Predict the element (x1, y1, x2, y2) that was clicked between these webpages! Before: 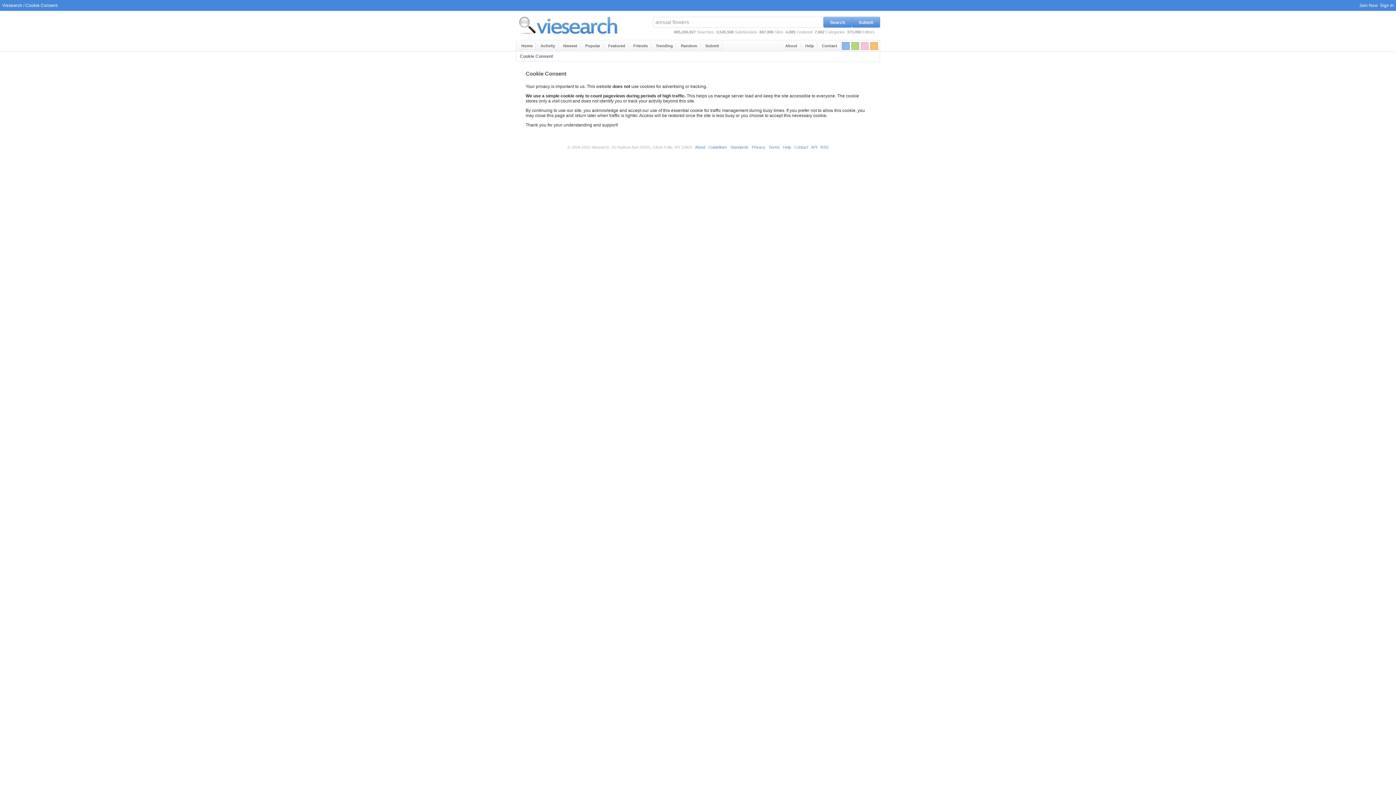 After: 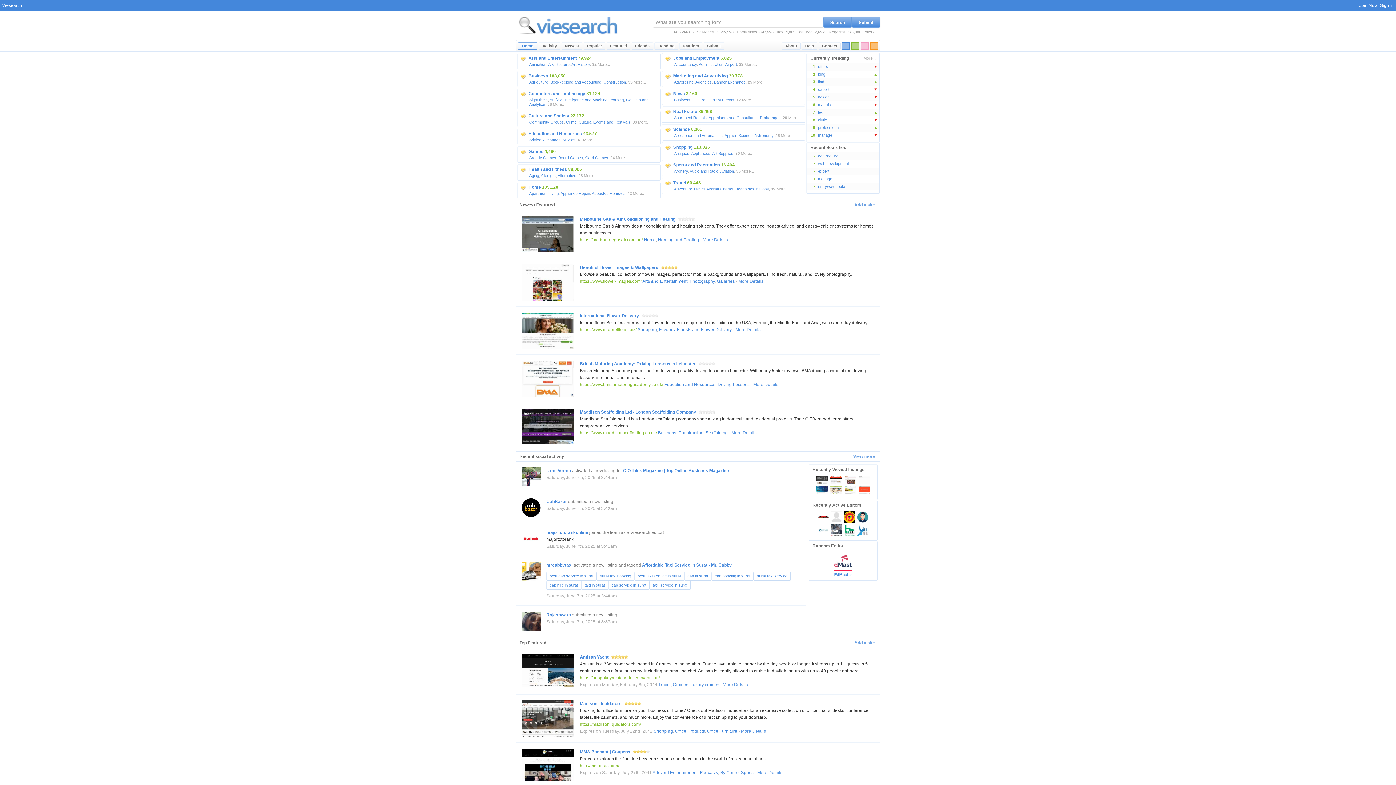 Action: label: Viesearch bbox: (2, 2, 22, 8)